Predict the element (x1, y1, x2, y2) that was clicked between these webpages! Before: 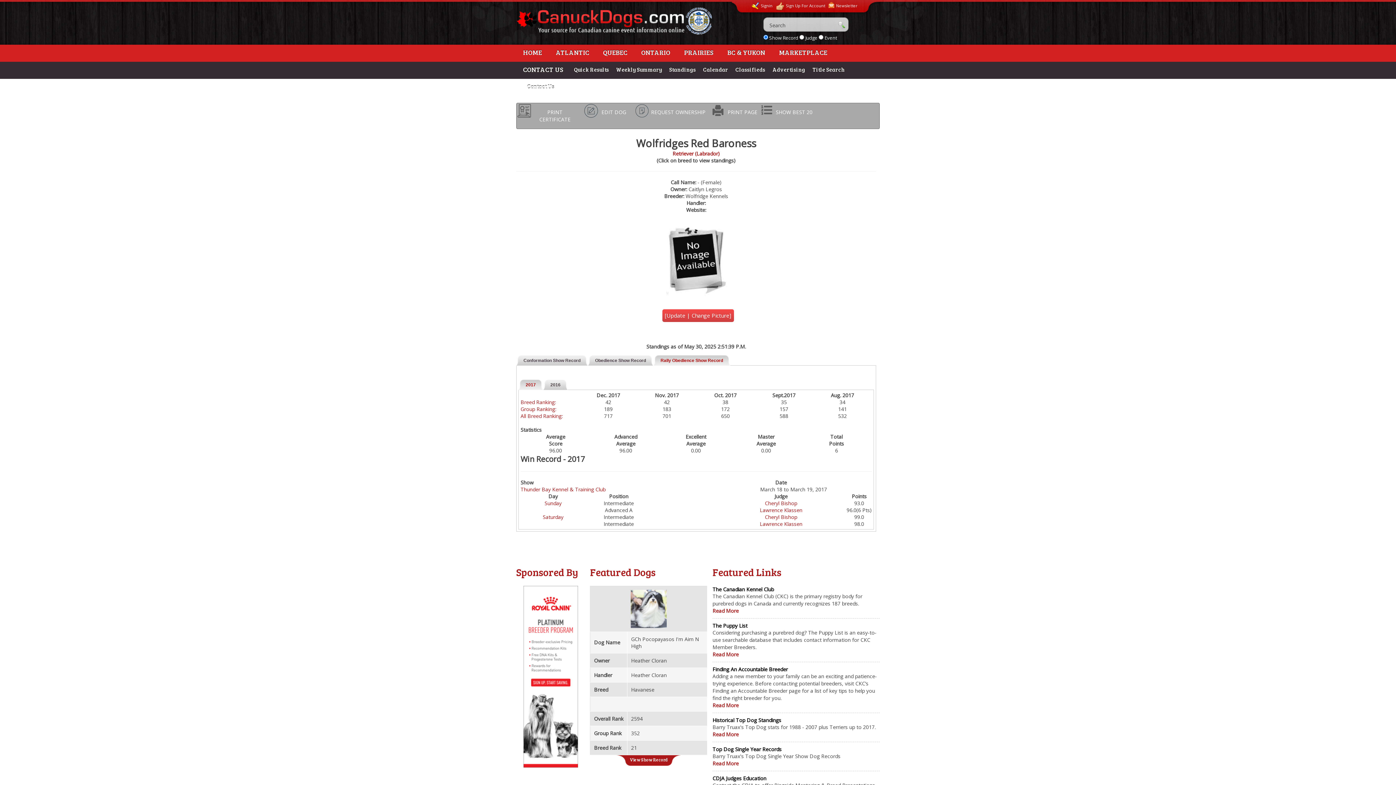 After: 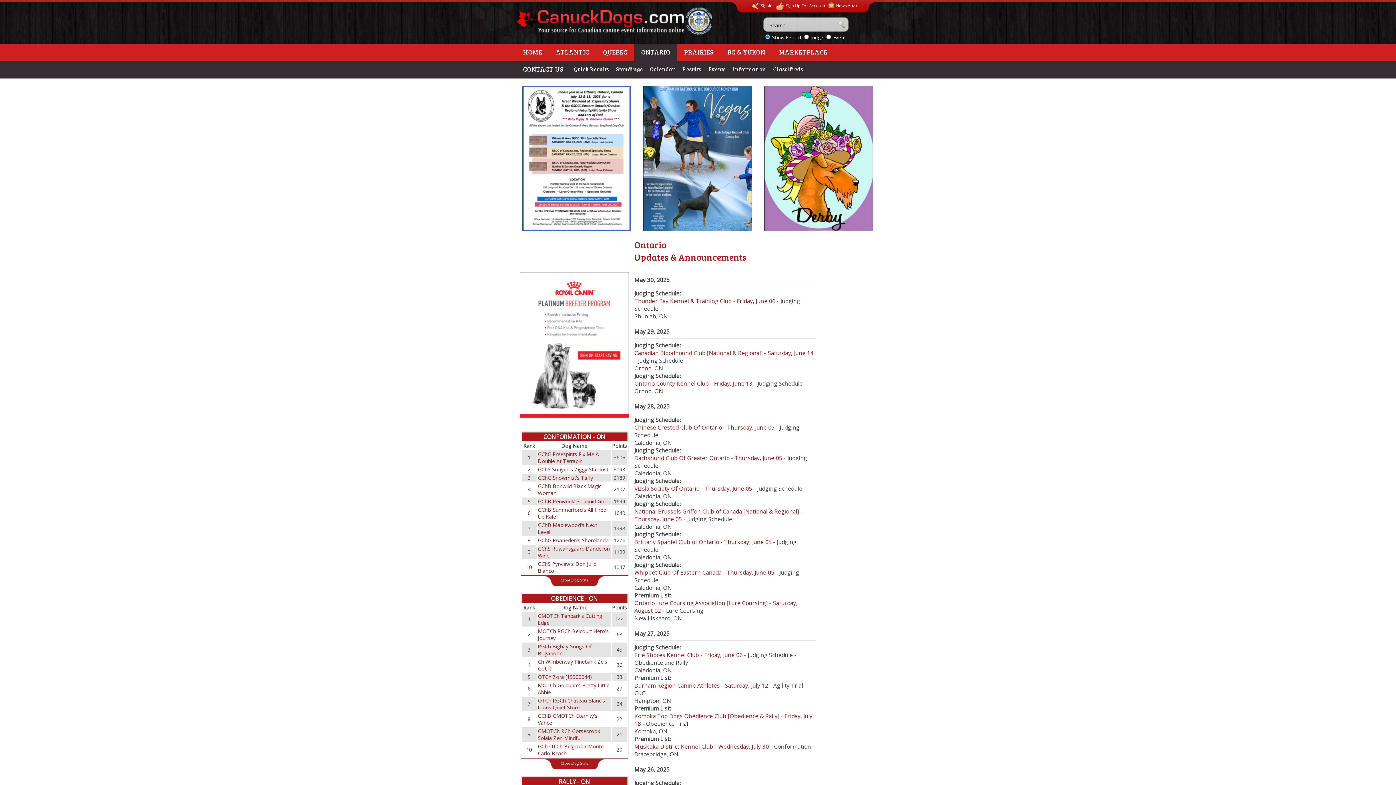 Action: bbox: (634, 44, 677, 61) label: ONTARIO